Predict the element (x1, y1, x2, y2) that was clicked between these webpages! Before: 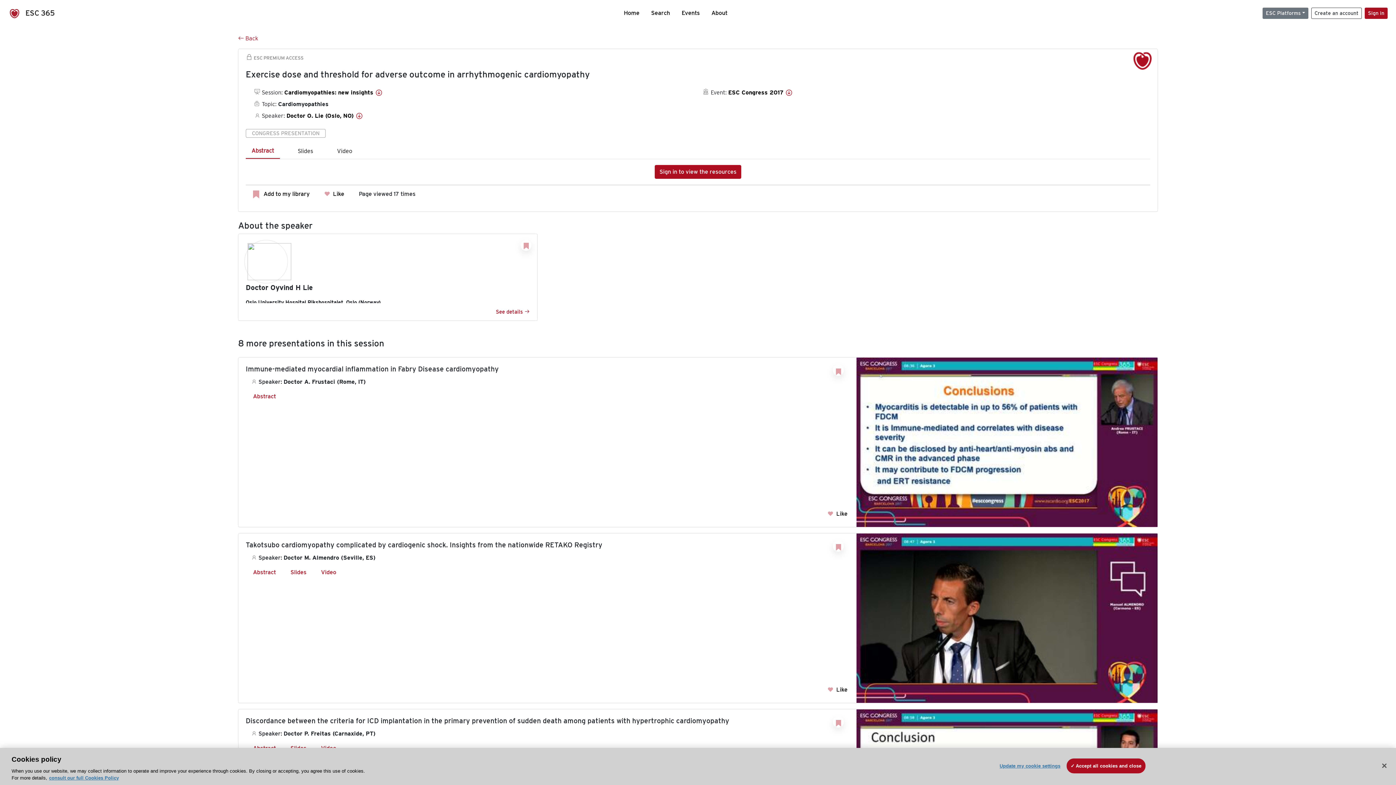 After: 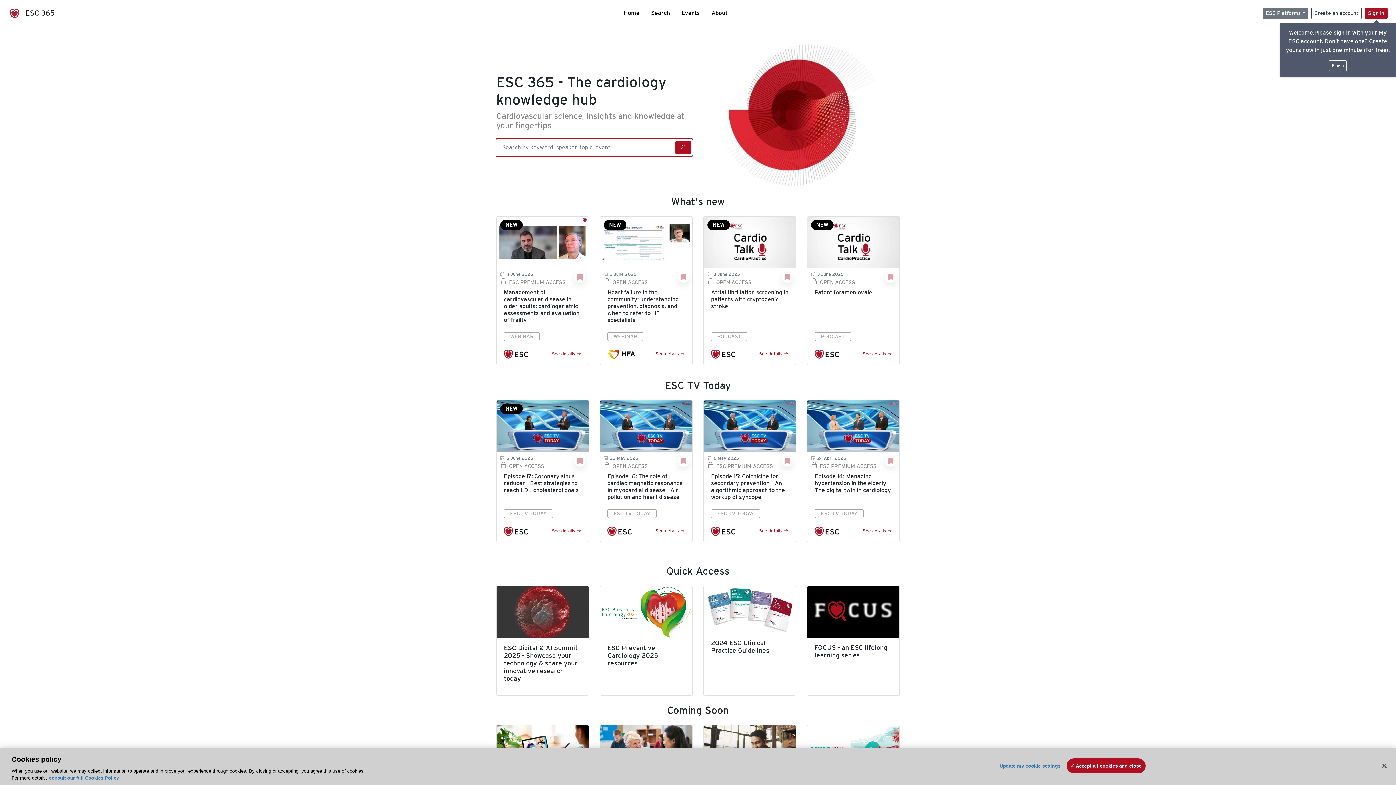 Action: label:  ESC 365 bbox: (5, 5, 82, 20)